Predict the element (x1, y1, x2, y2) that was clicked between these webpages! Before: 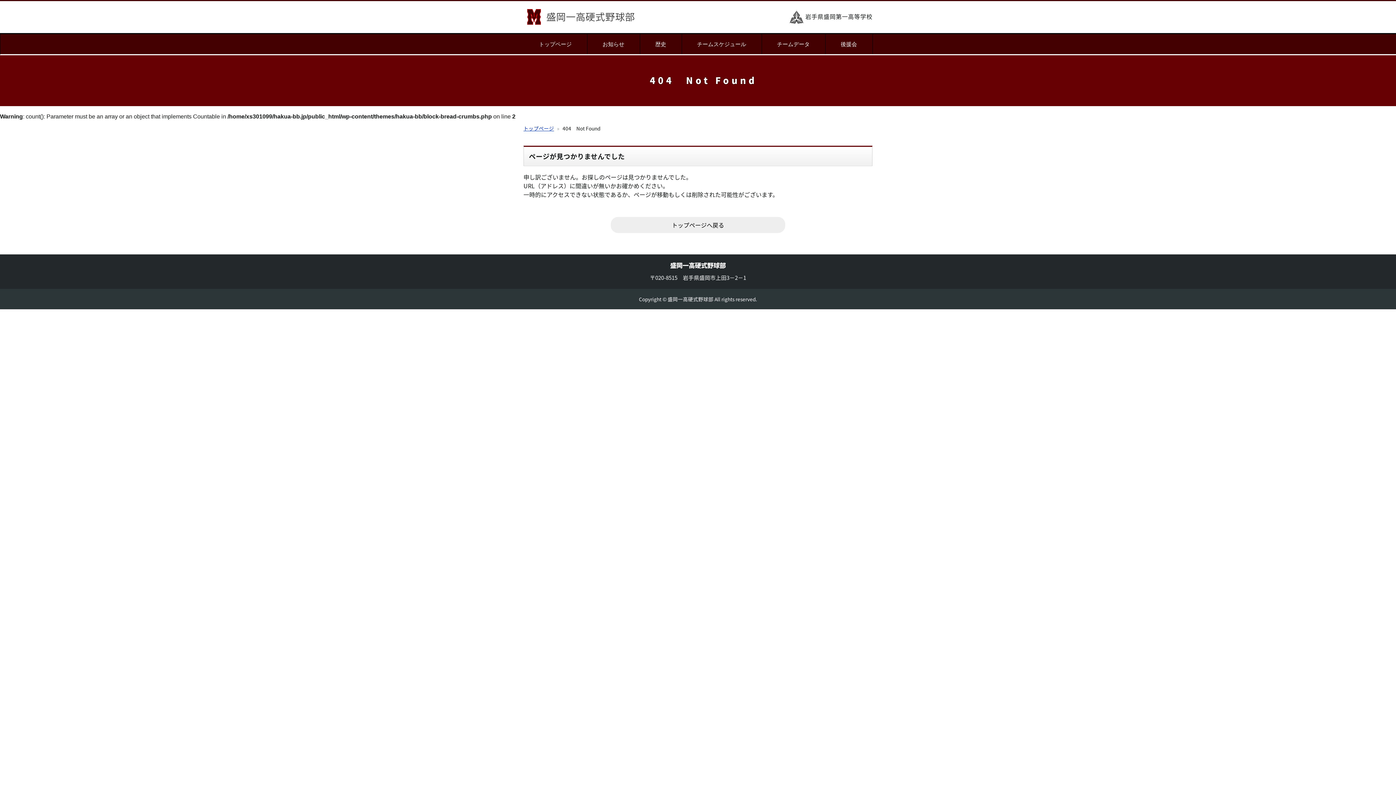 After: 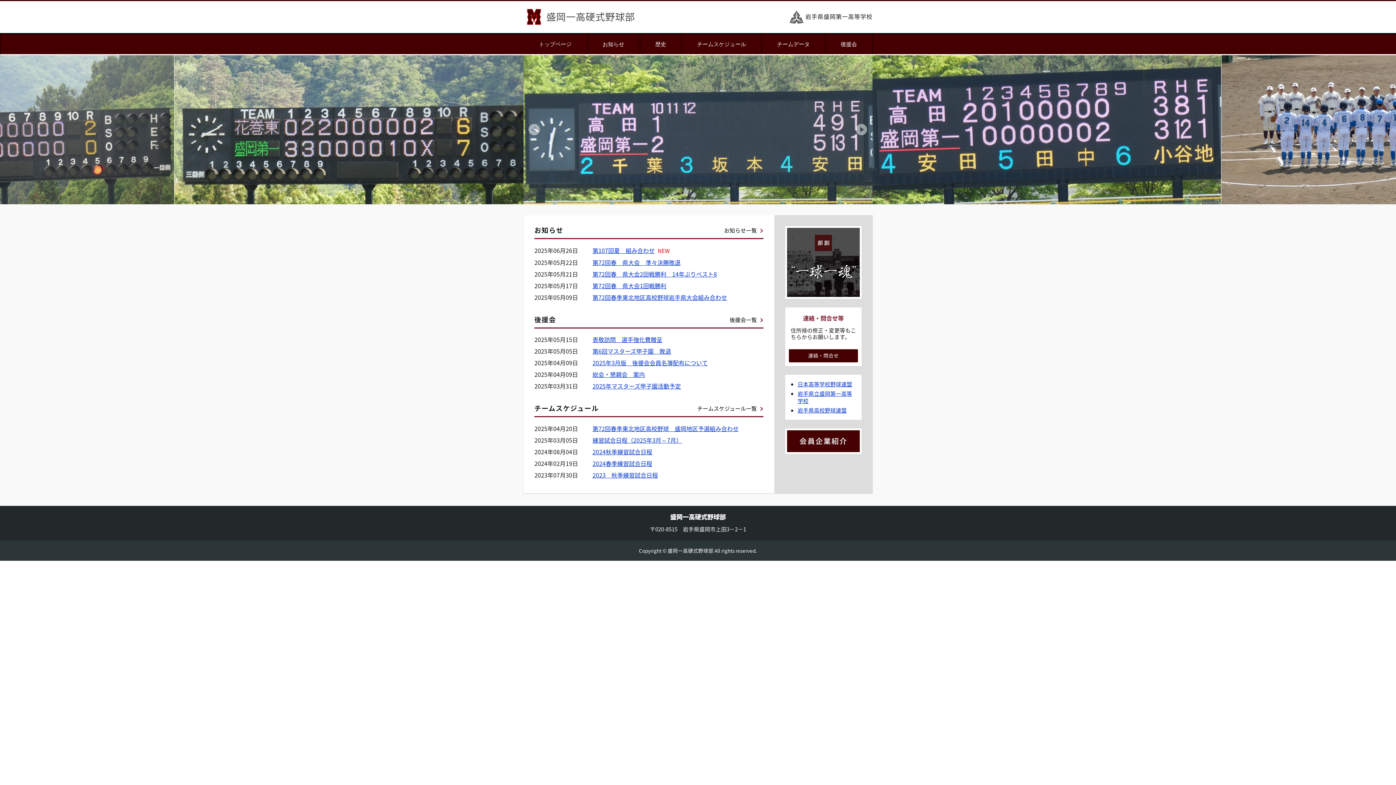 Action: label: トップページ bbox: (523, 124, 554, 132)